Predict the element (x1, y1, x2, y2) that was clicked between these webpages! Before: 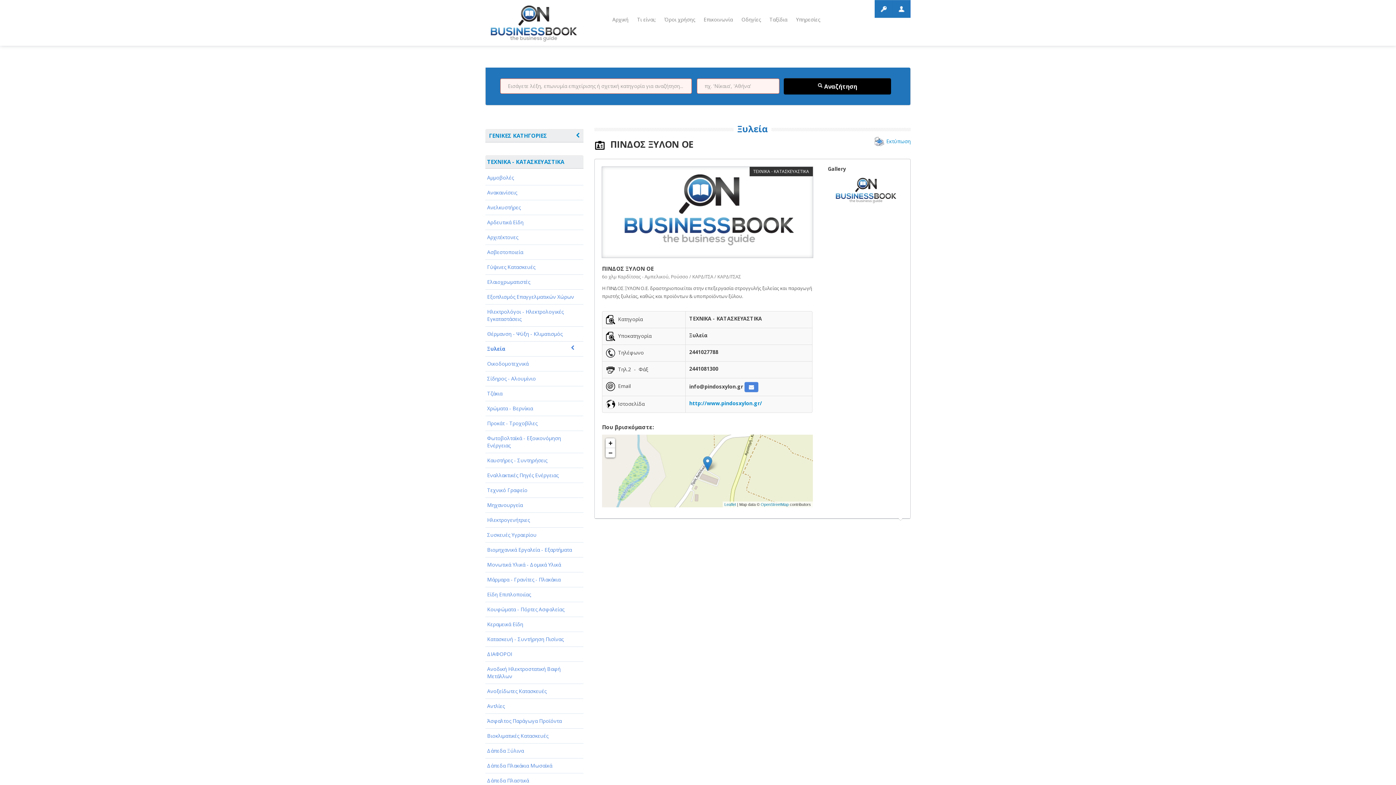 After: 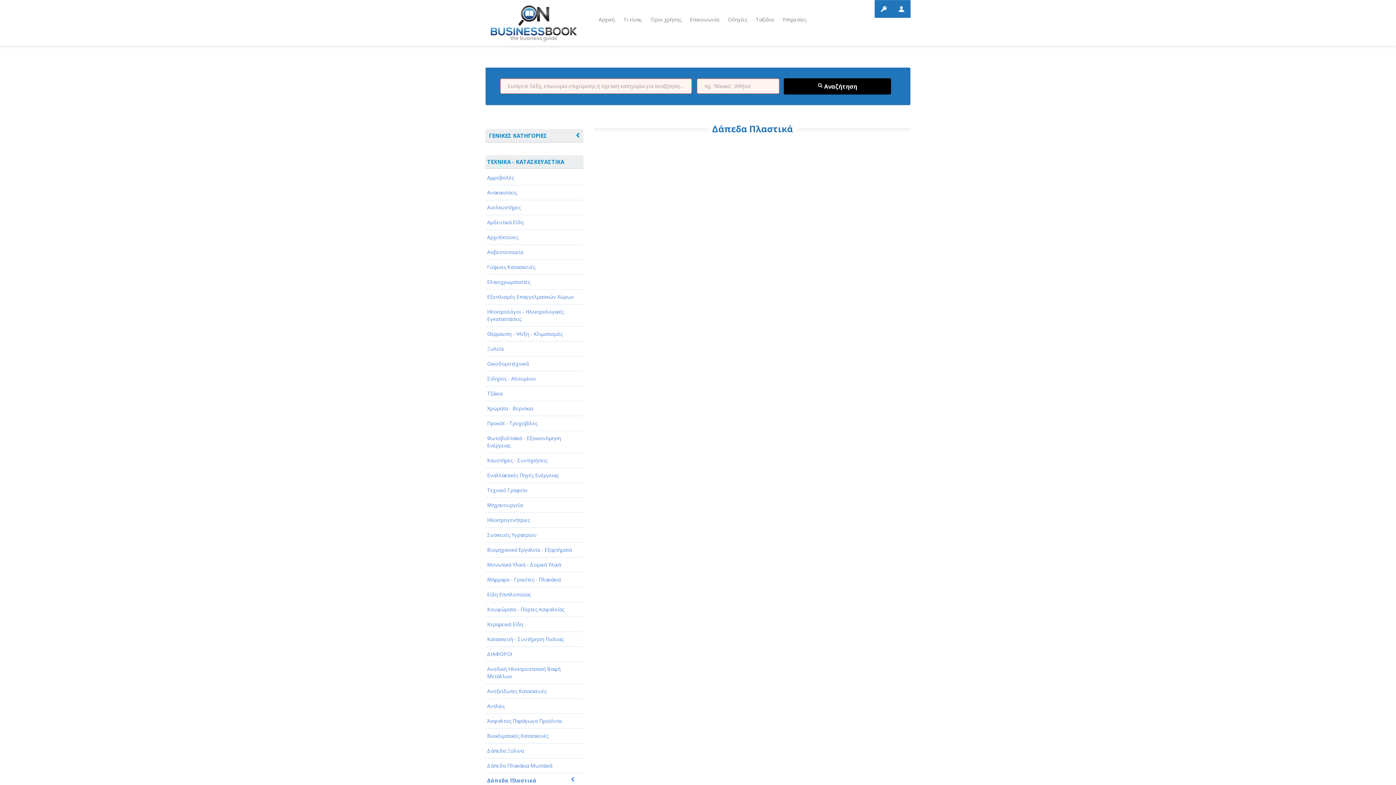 Action: bbox: (485, 773, 583, 788) label: Δάπεδα Πλαστικά